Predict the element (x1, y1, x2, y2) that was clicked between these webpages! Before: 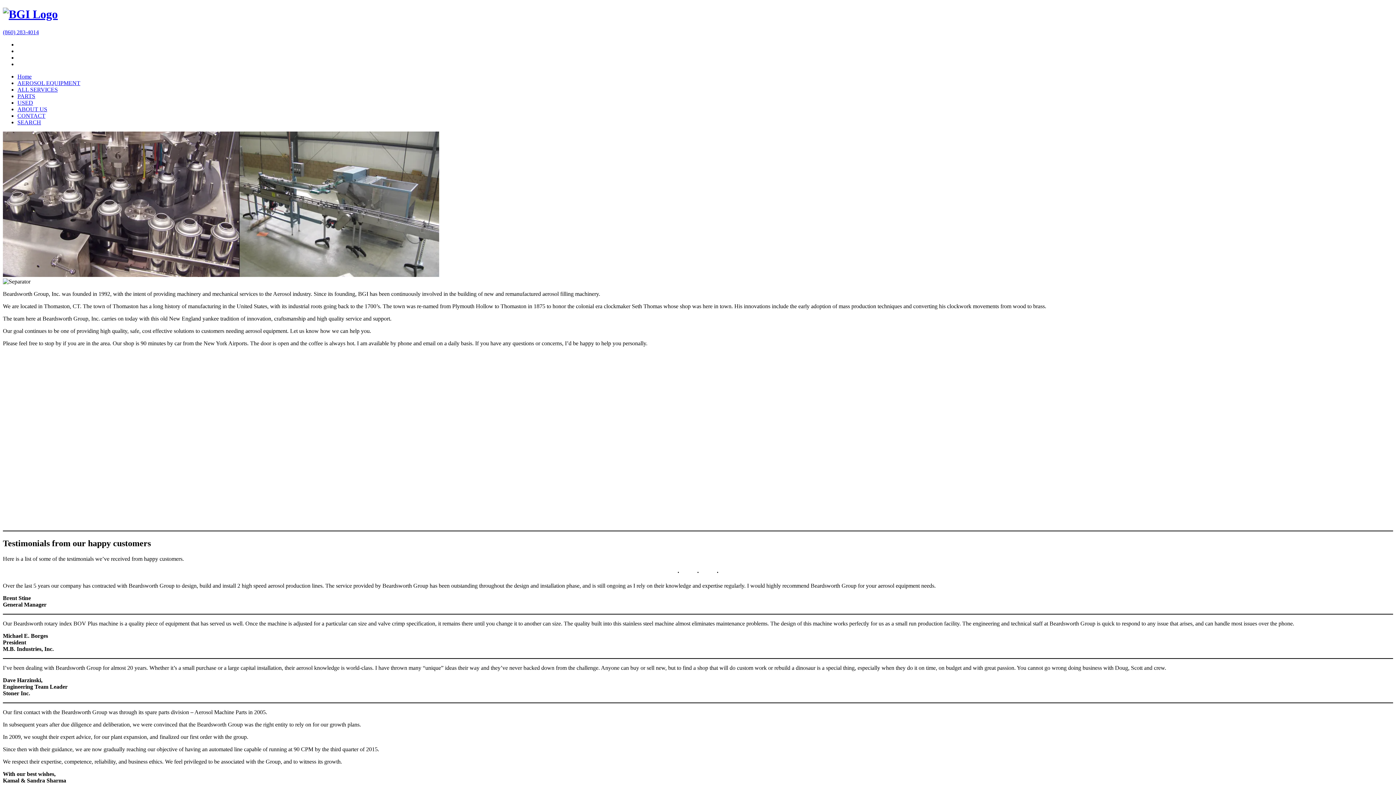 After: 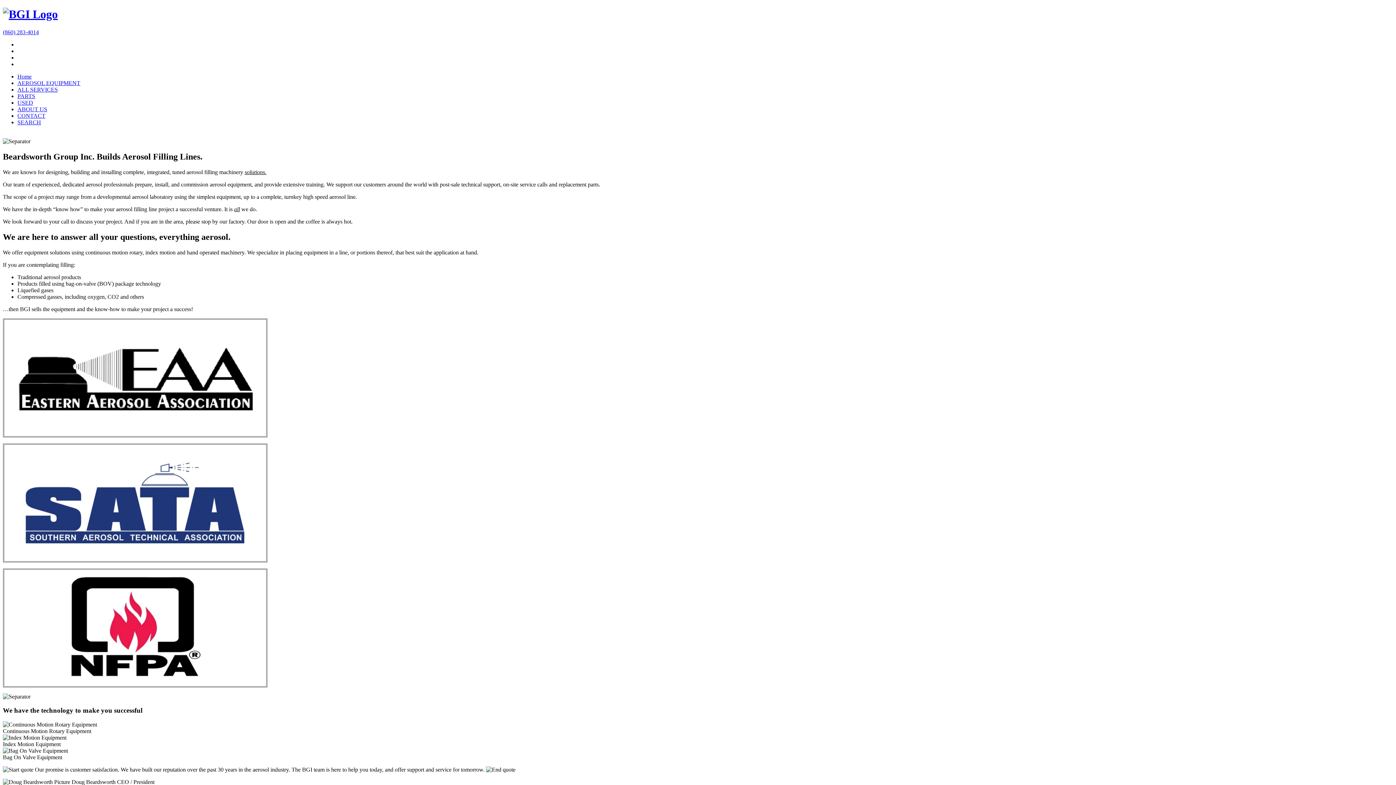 Action: label: Home bbox: (17, 73, 31, 79)